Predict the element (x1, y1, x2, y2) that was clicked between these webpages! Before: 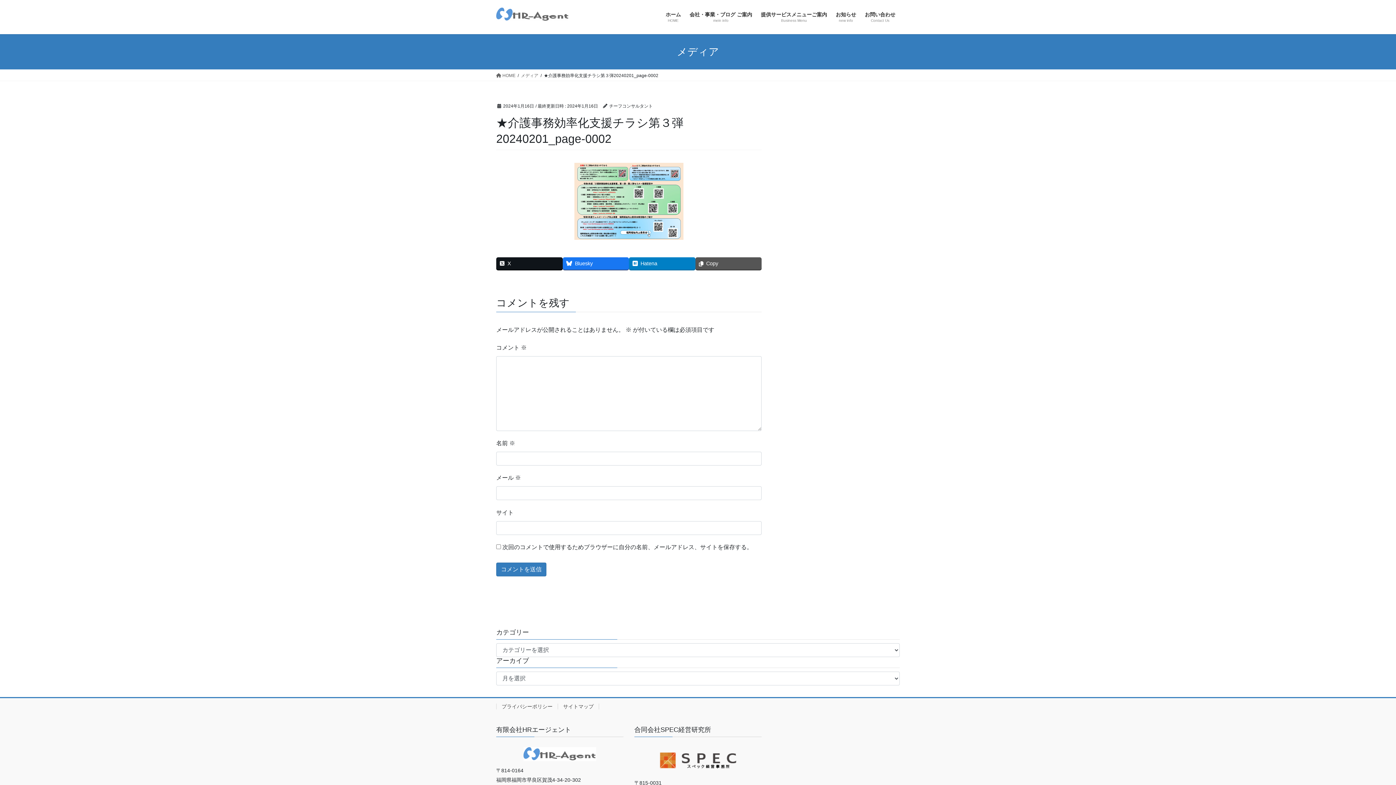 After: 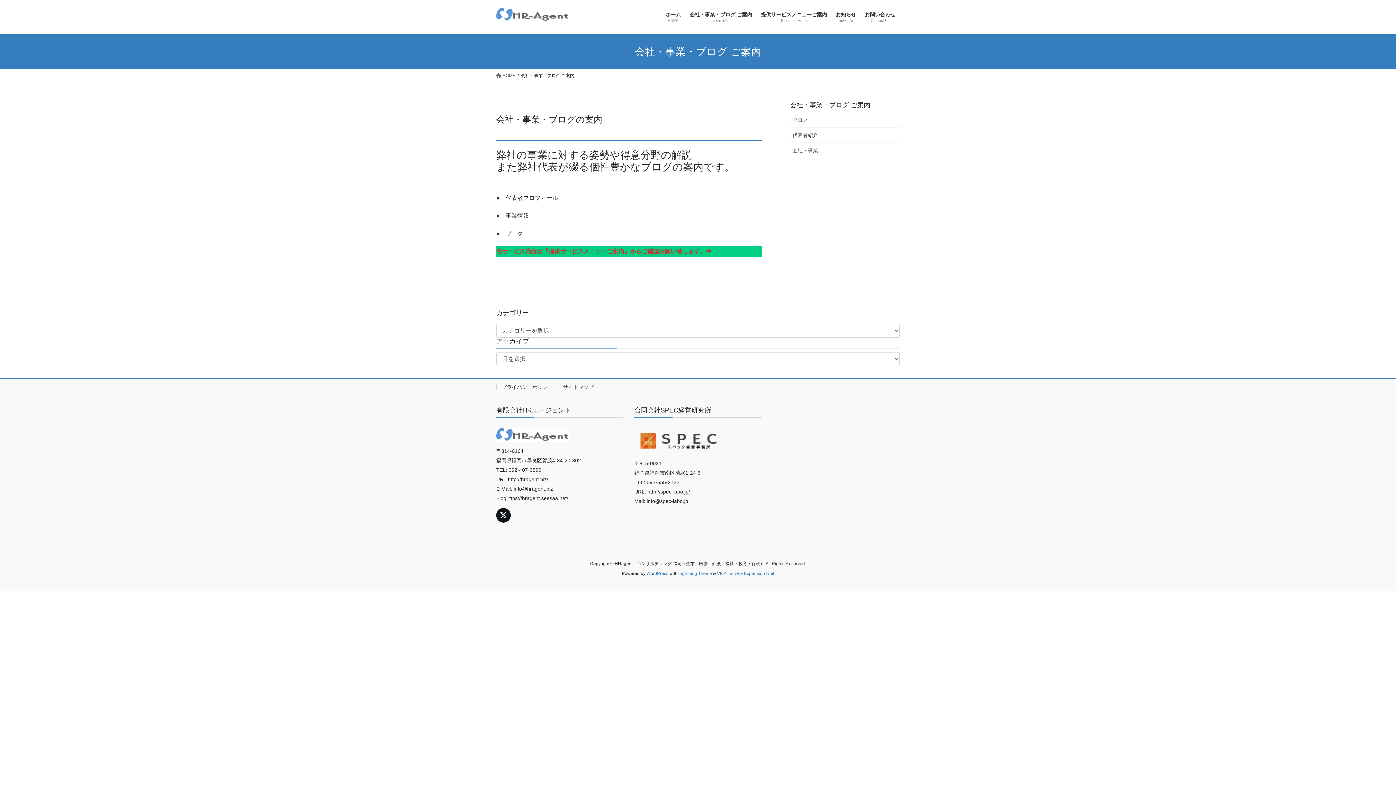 Action: bbox: (685, 6, 756, 28) label: 会社・事業・ブログ ご案内
mein info